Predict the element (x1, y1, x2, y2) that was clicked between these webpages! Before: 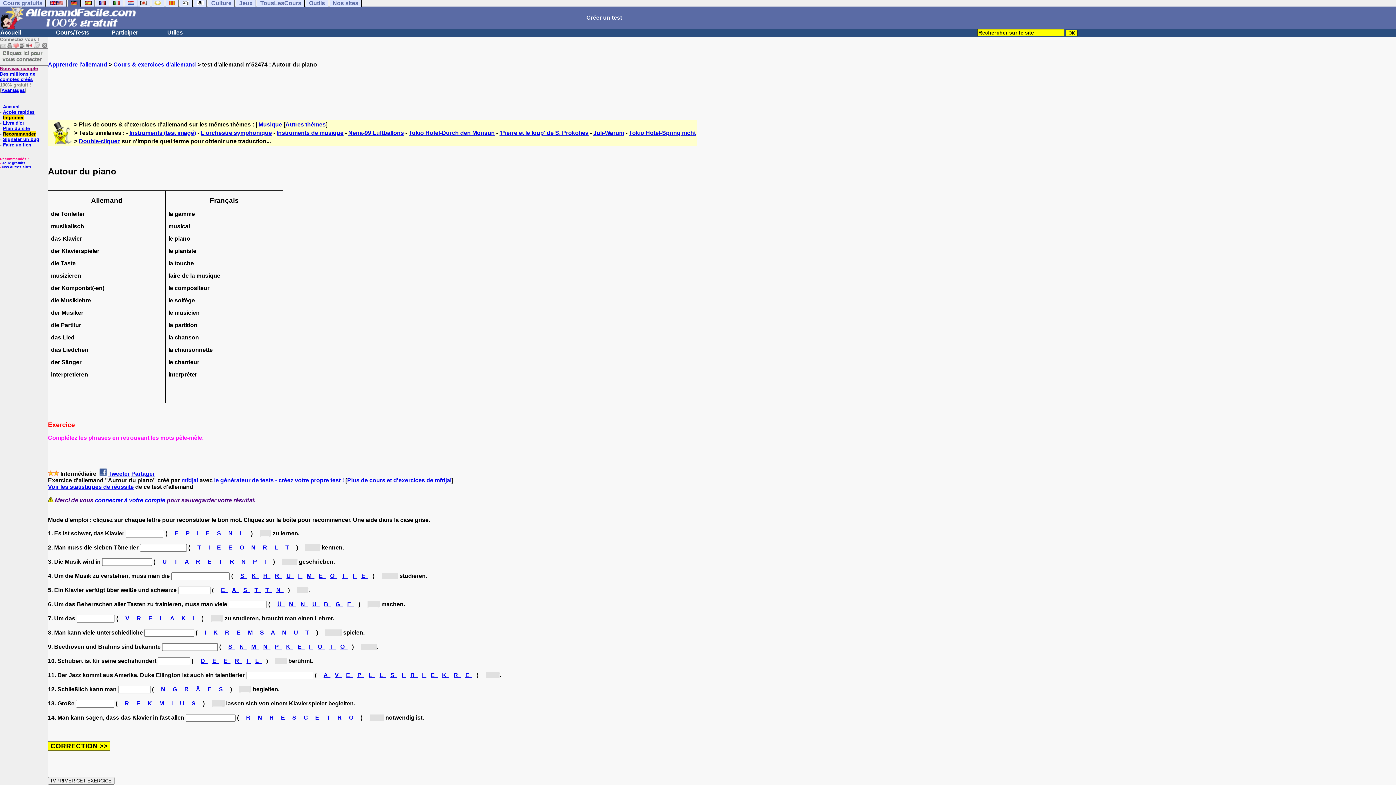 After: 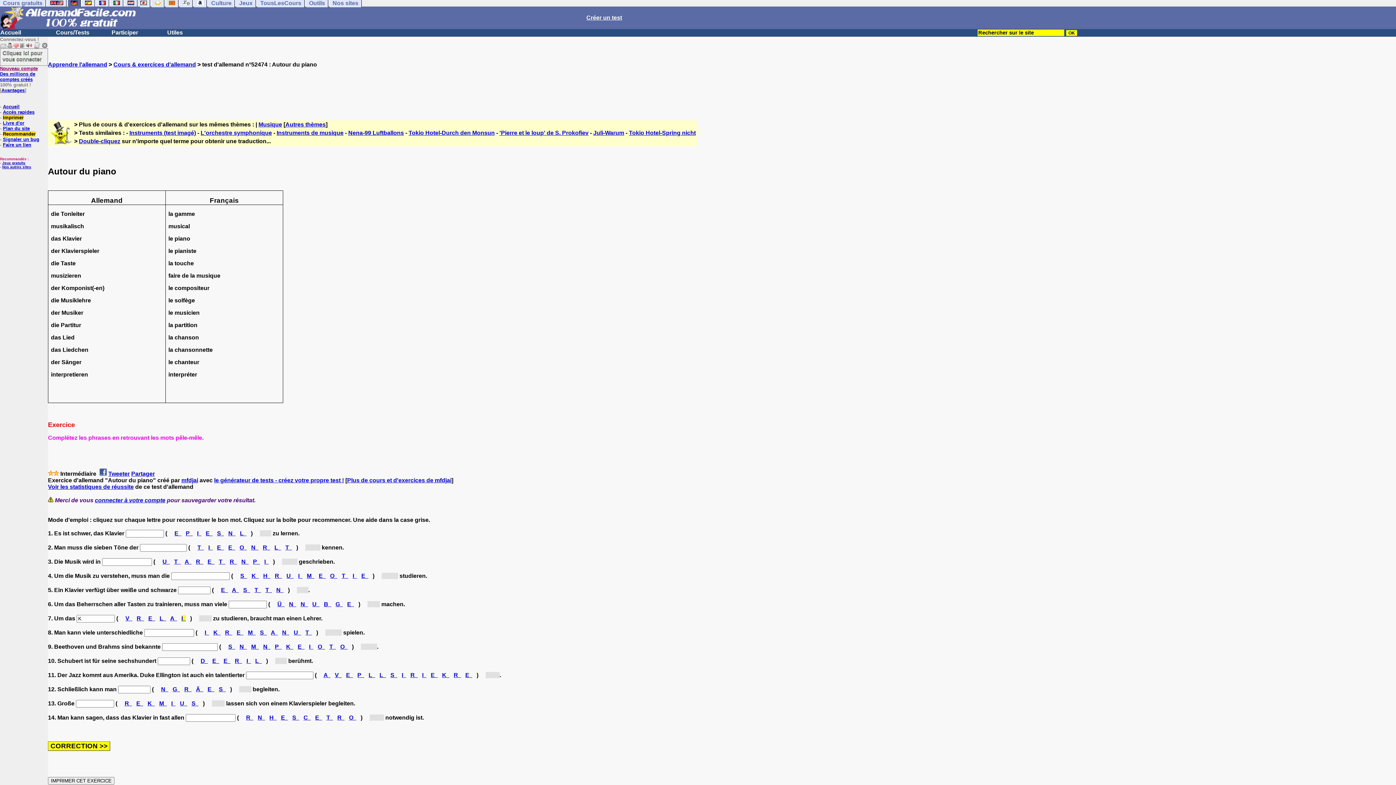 Action: label: K bbox: (181, 615, 188, 621)